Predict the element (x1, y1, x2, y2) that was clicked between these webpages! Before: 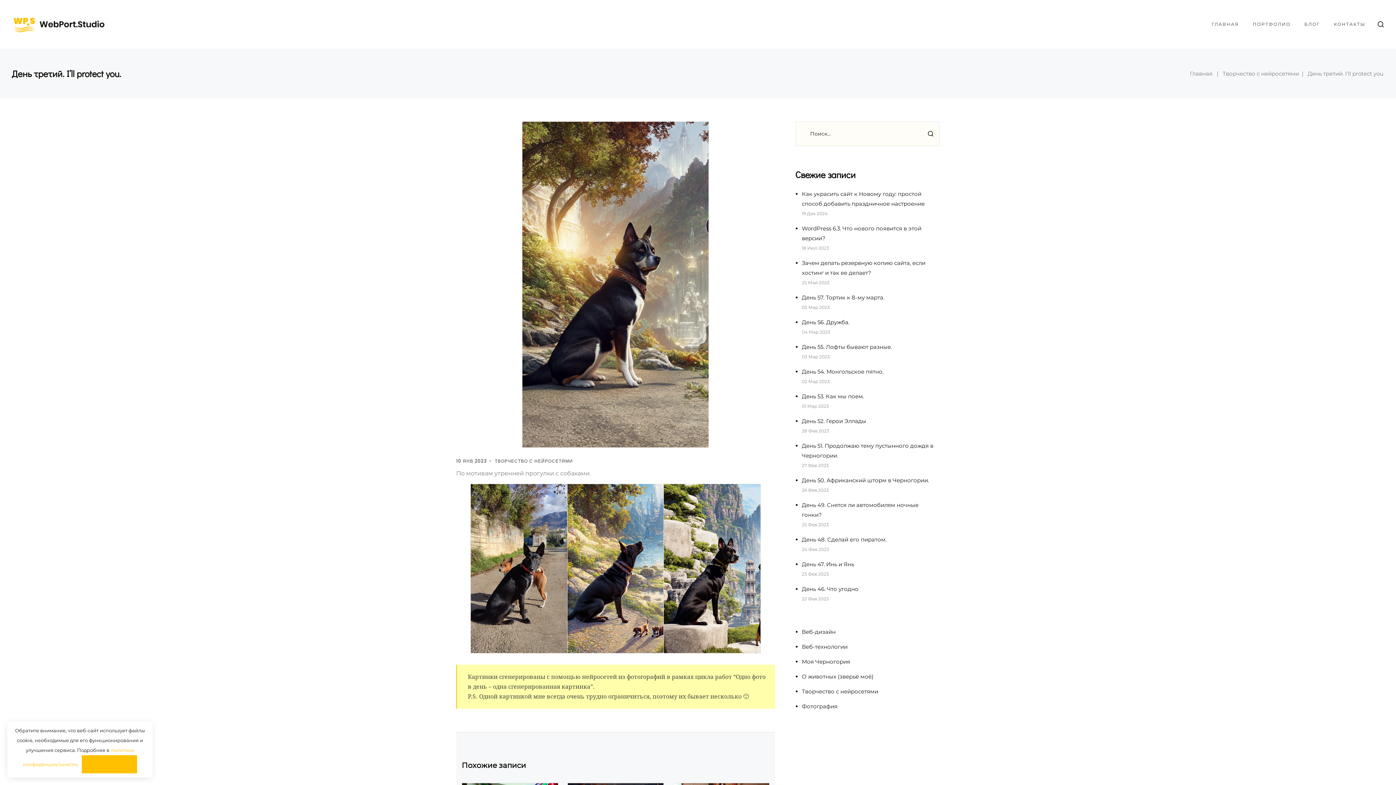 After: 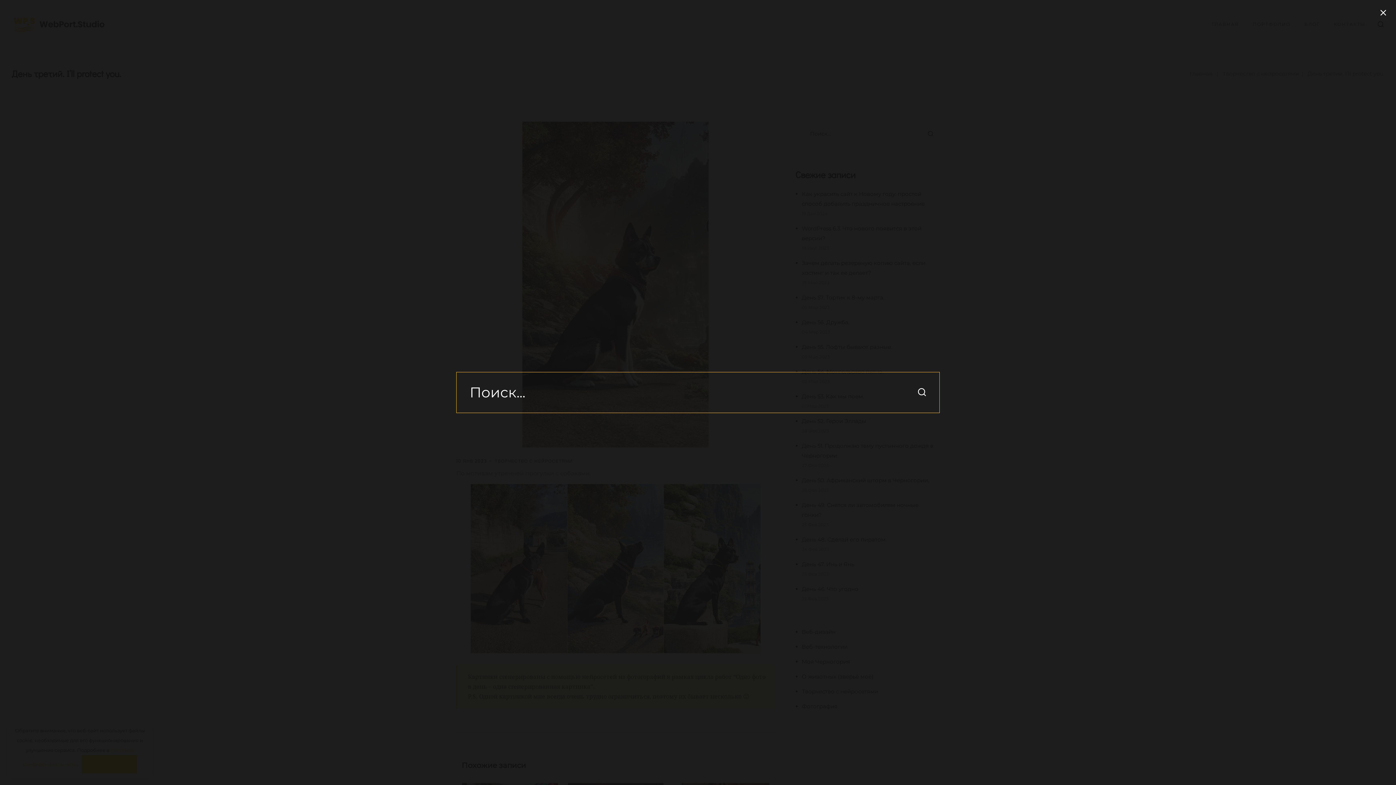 Action: bbox: (1377, 11, 1384, 37)